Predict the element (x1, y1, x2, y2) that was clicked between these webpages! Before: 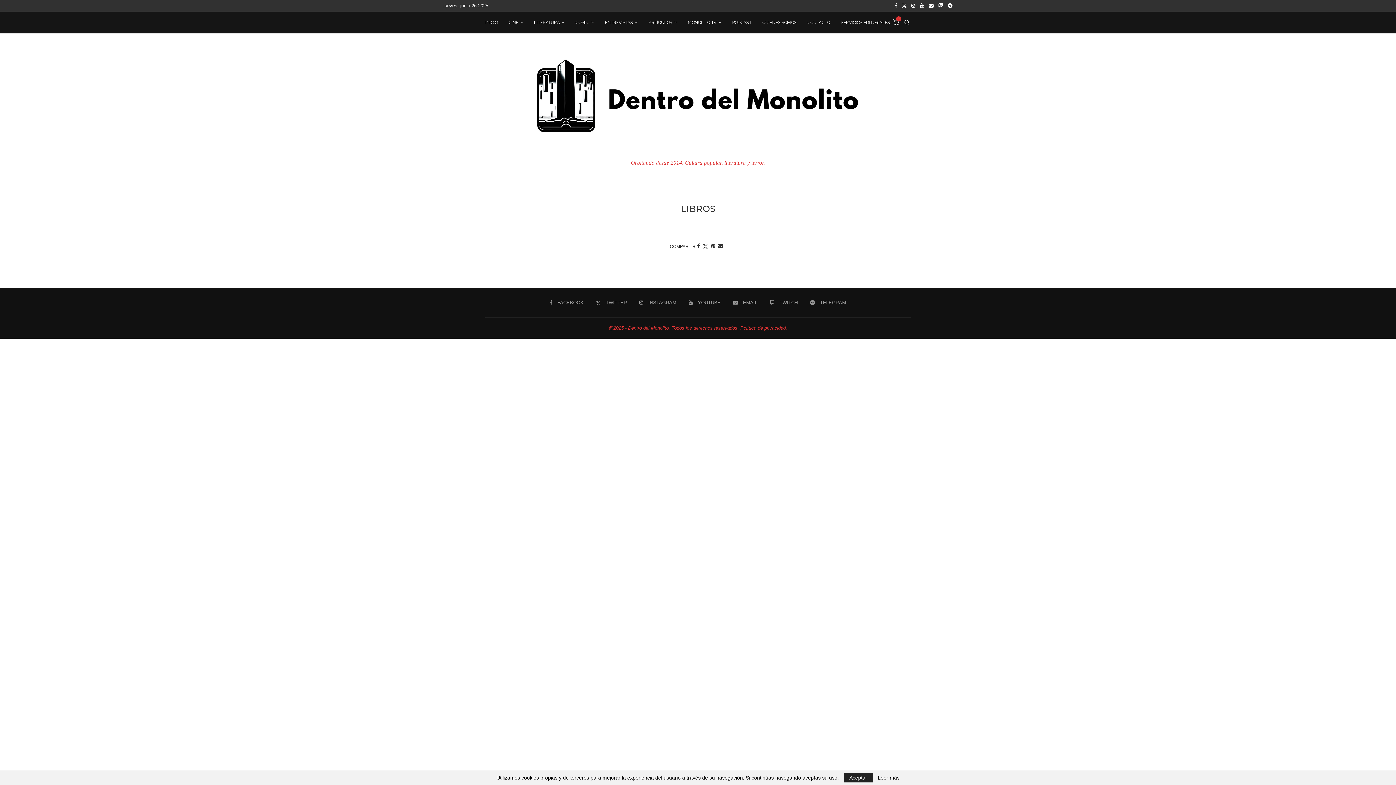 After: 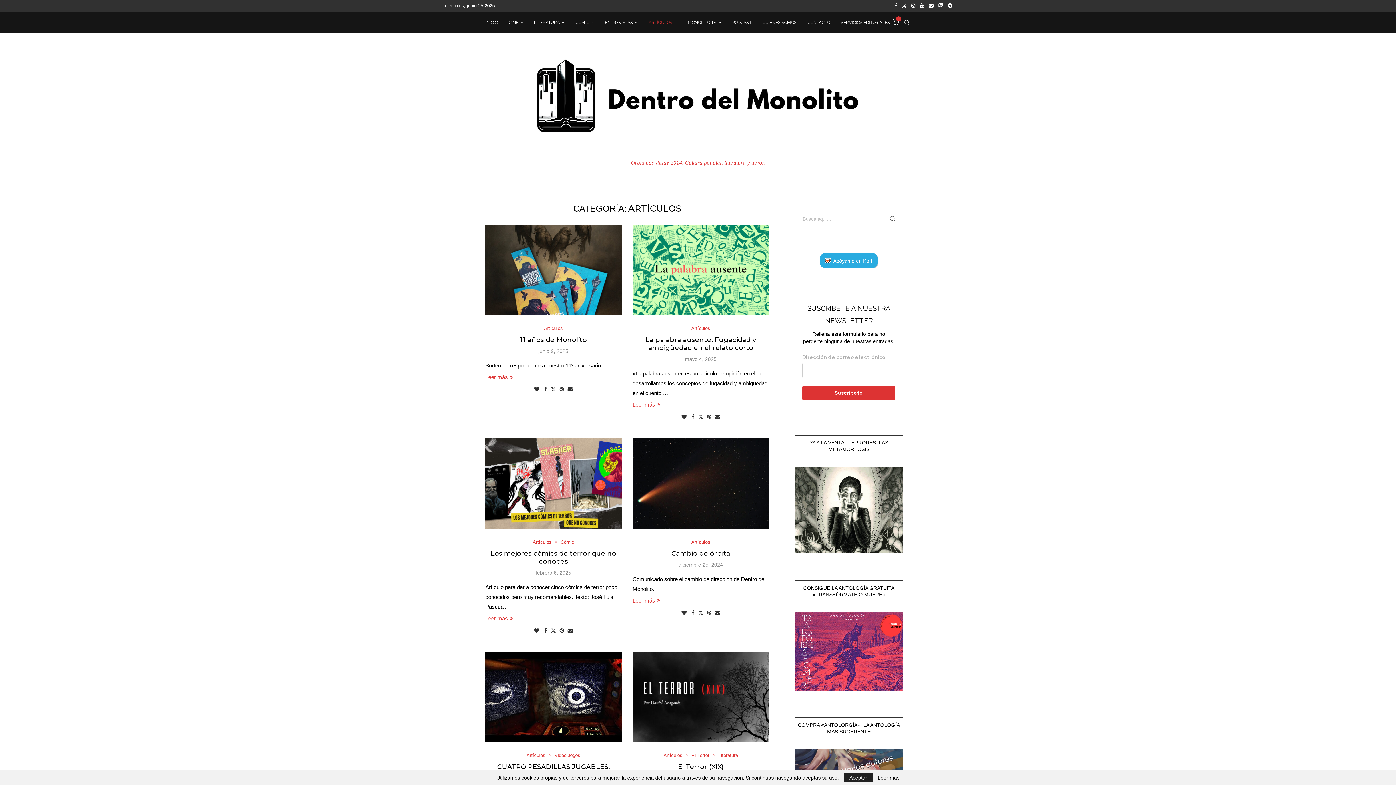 Action: bbox: (648, 12, 677, 33) label: ARTÍCULOS